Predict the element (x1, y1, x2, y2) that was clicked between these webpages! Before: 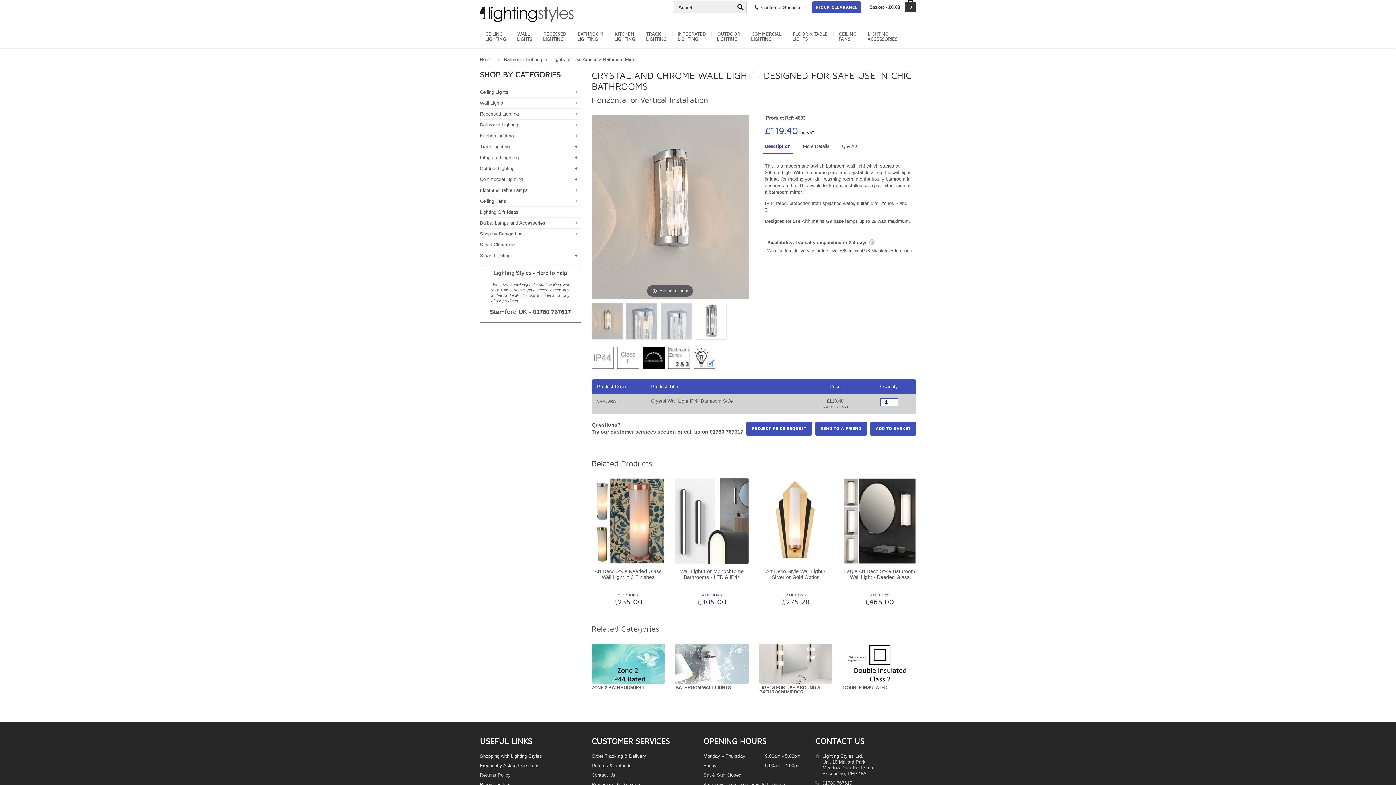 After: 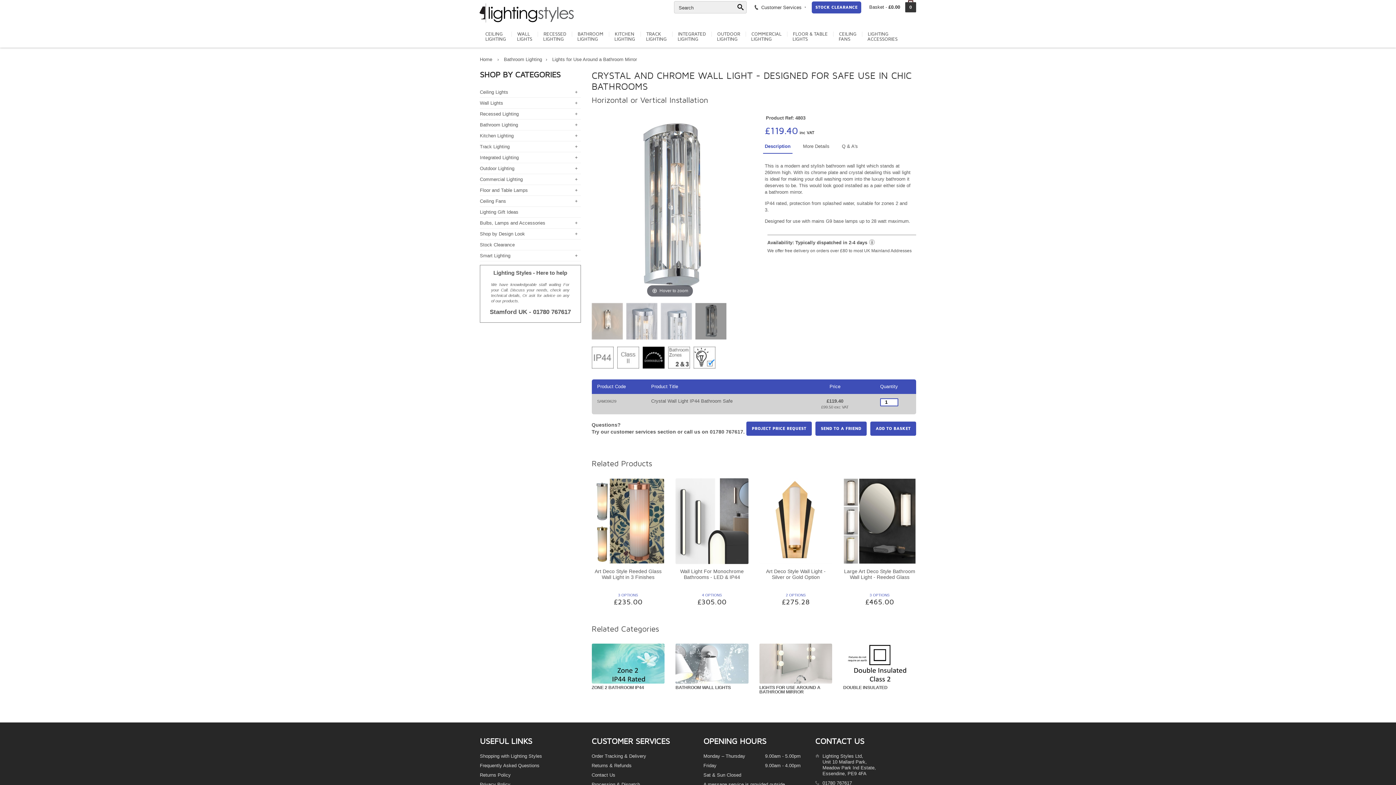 Action: bbox: (695, 299, 730, 339)